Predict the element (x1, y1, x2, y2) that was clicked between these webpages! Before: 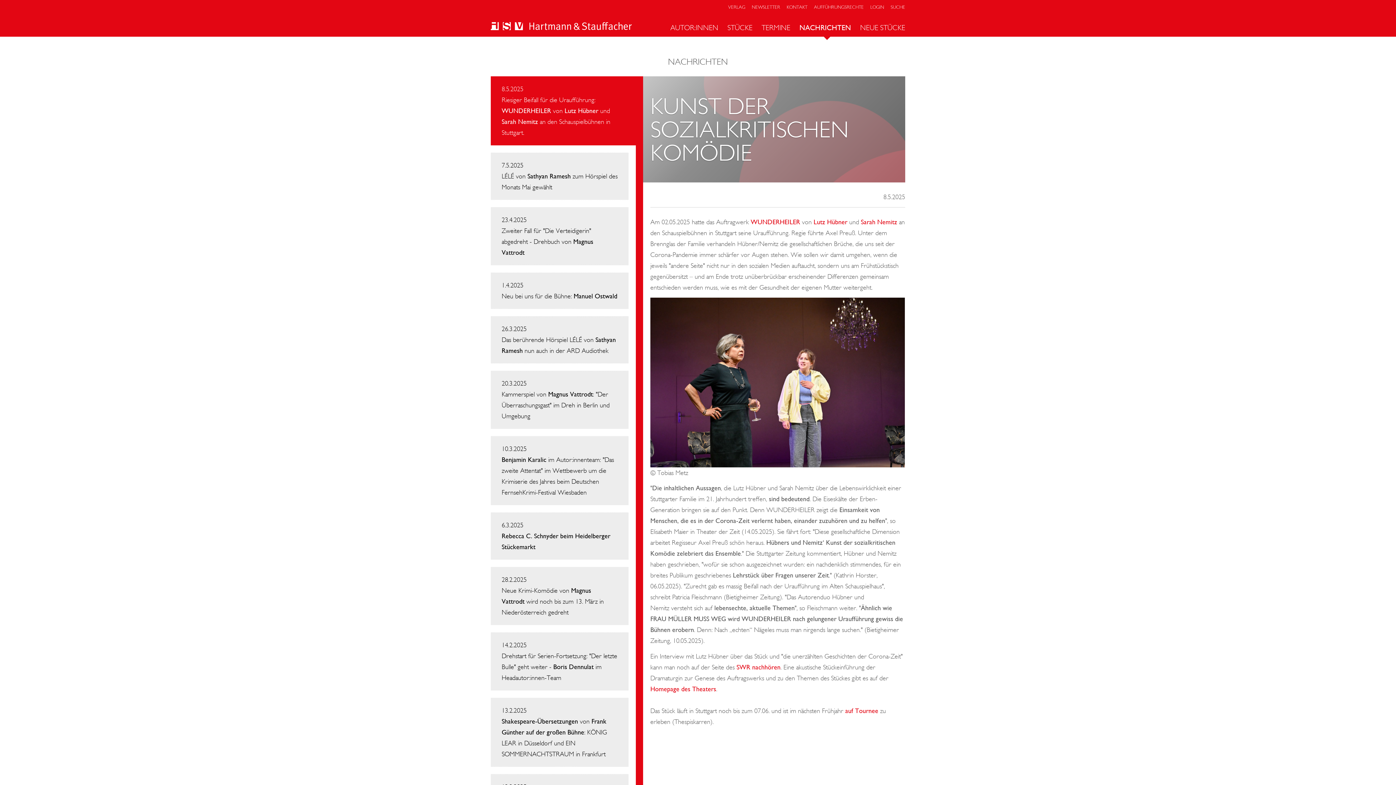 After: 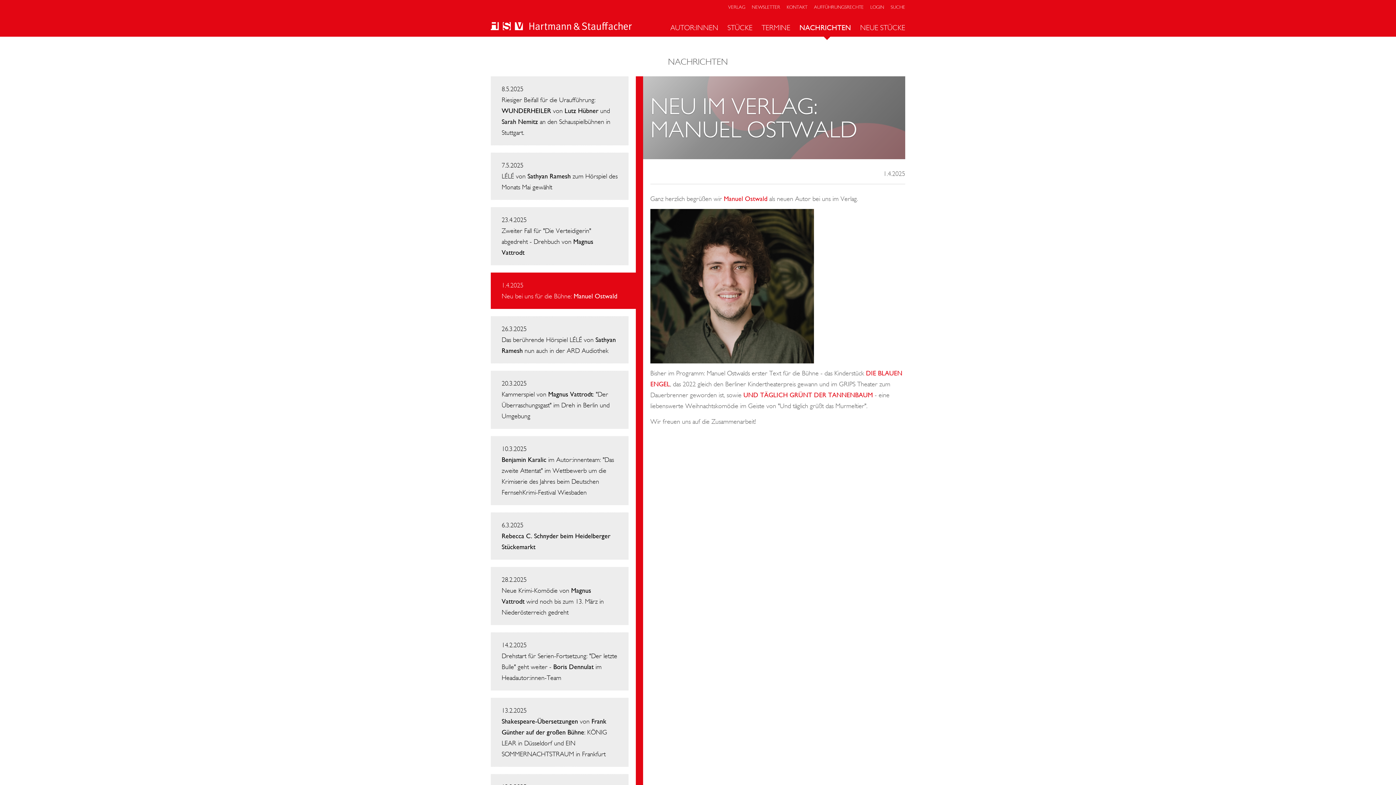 Action: bbox: (490, 272, 628, 309) label: 1.4.2025
Neu bei uns für die Bühne: Manuel Ostwald